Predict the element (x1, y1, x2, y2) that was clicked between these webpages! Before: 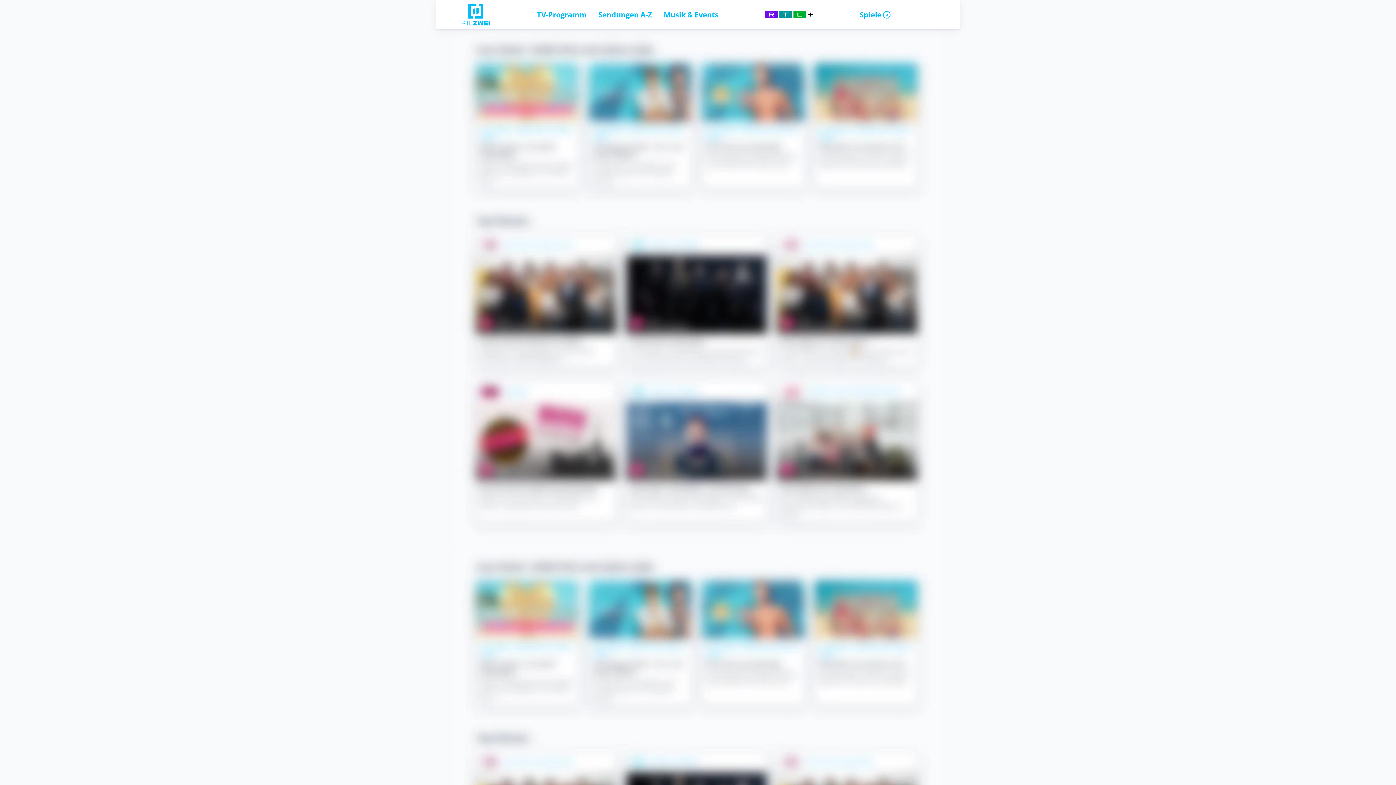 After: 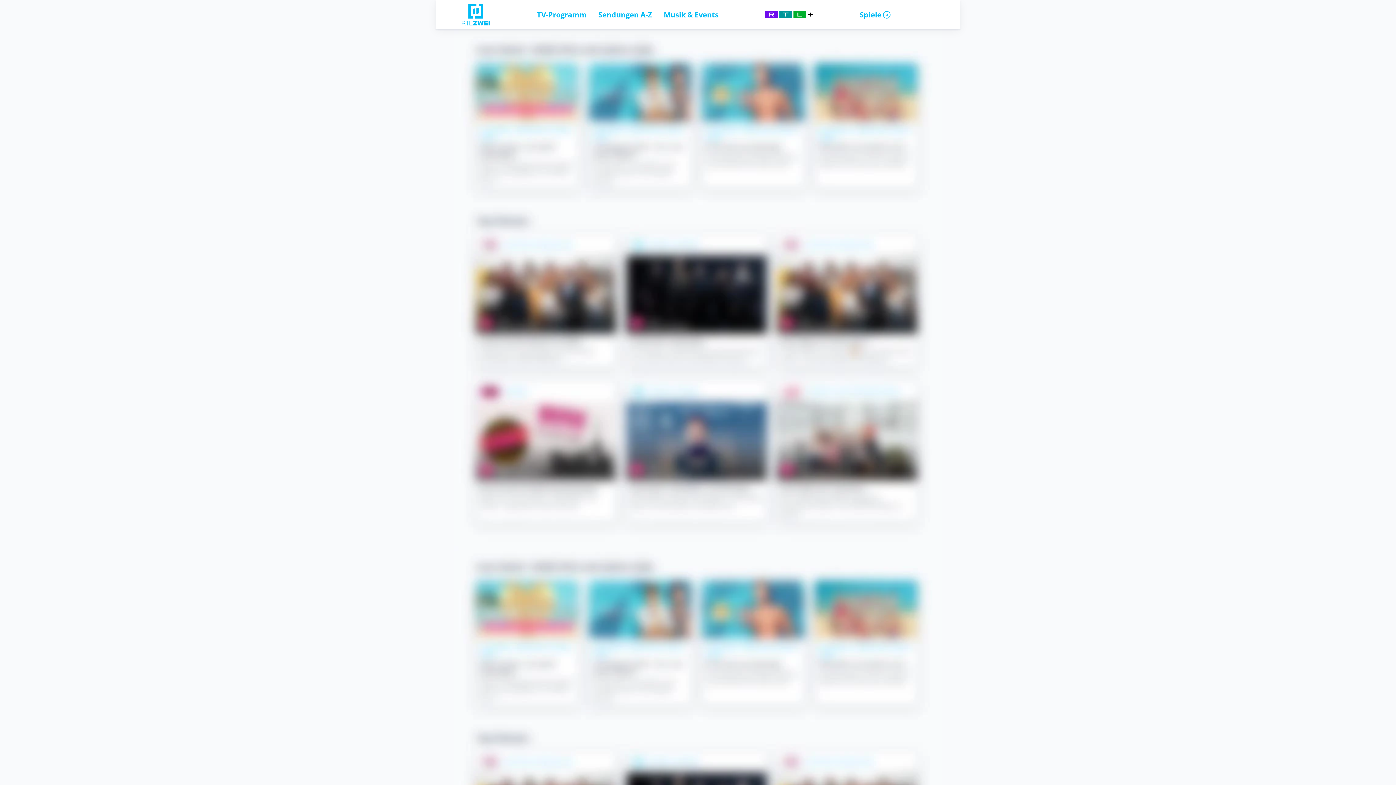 Action: label: Spiele bbox: (859, 9, 892, 19)